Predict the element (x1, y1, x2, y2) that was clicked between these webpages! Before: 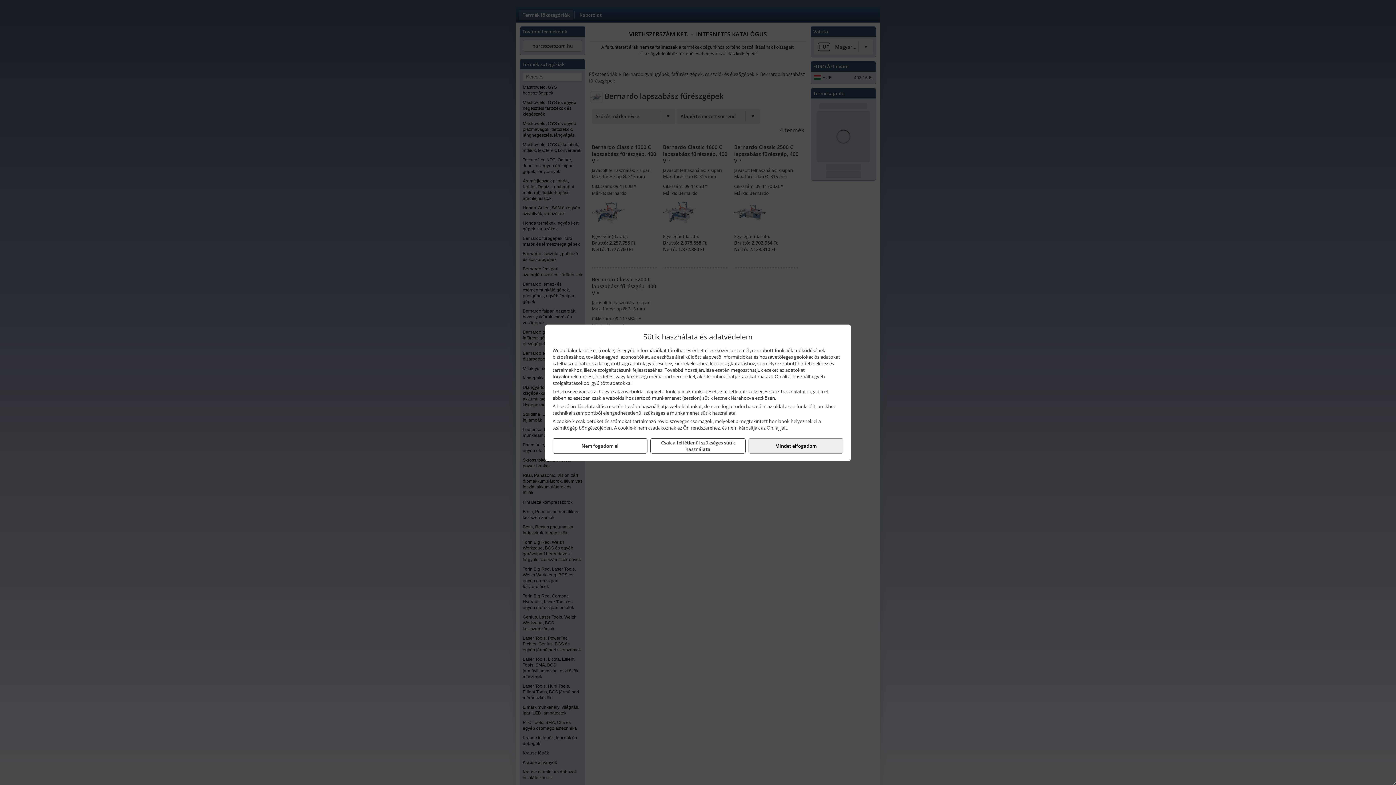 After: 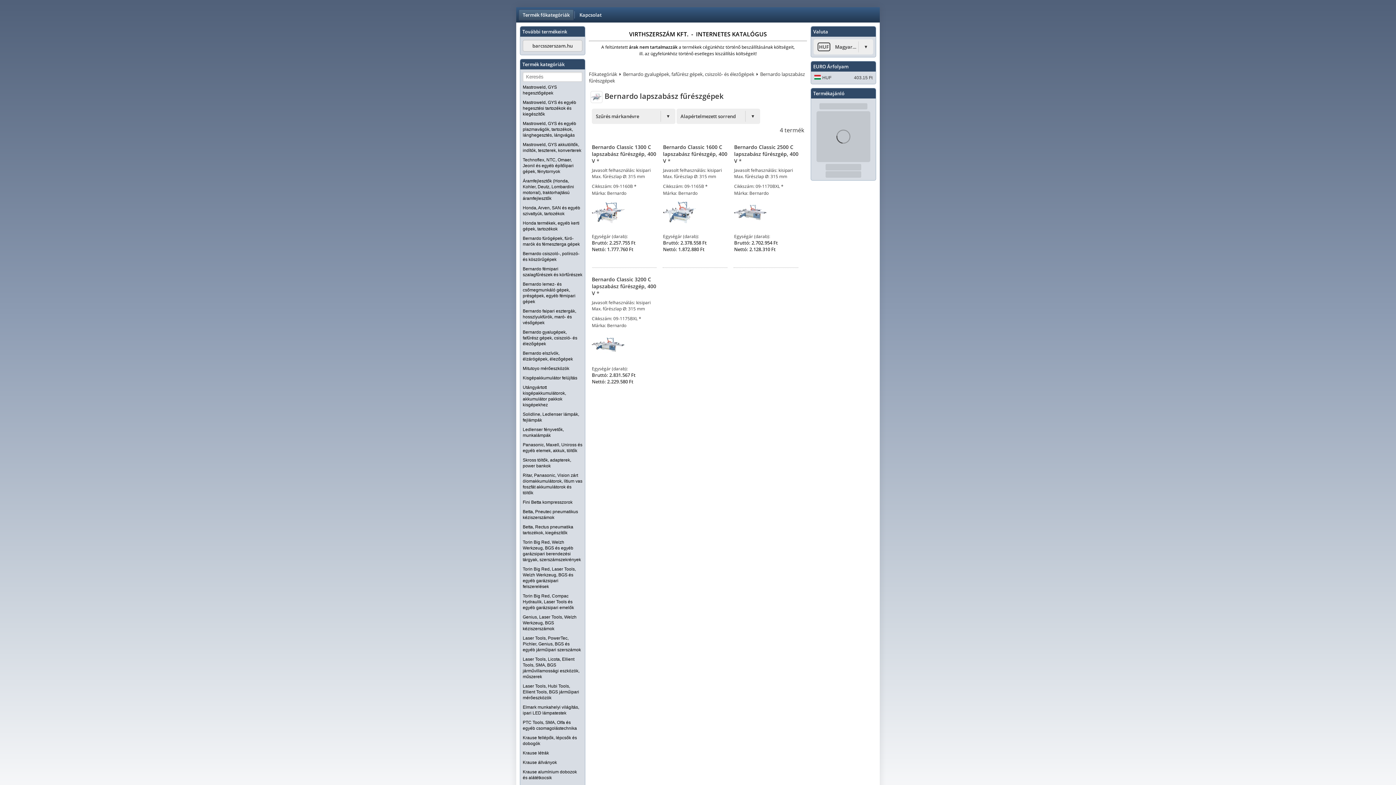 Action: bbox: (552, 438, 647, 453) label: Nem fogadom el